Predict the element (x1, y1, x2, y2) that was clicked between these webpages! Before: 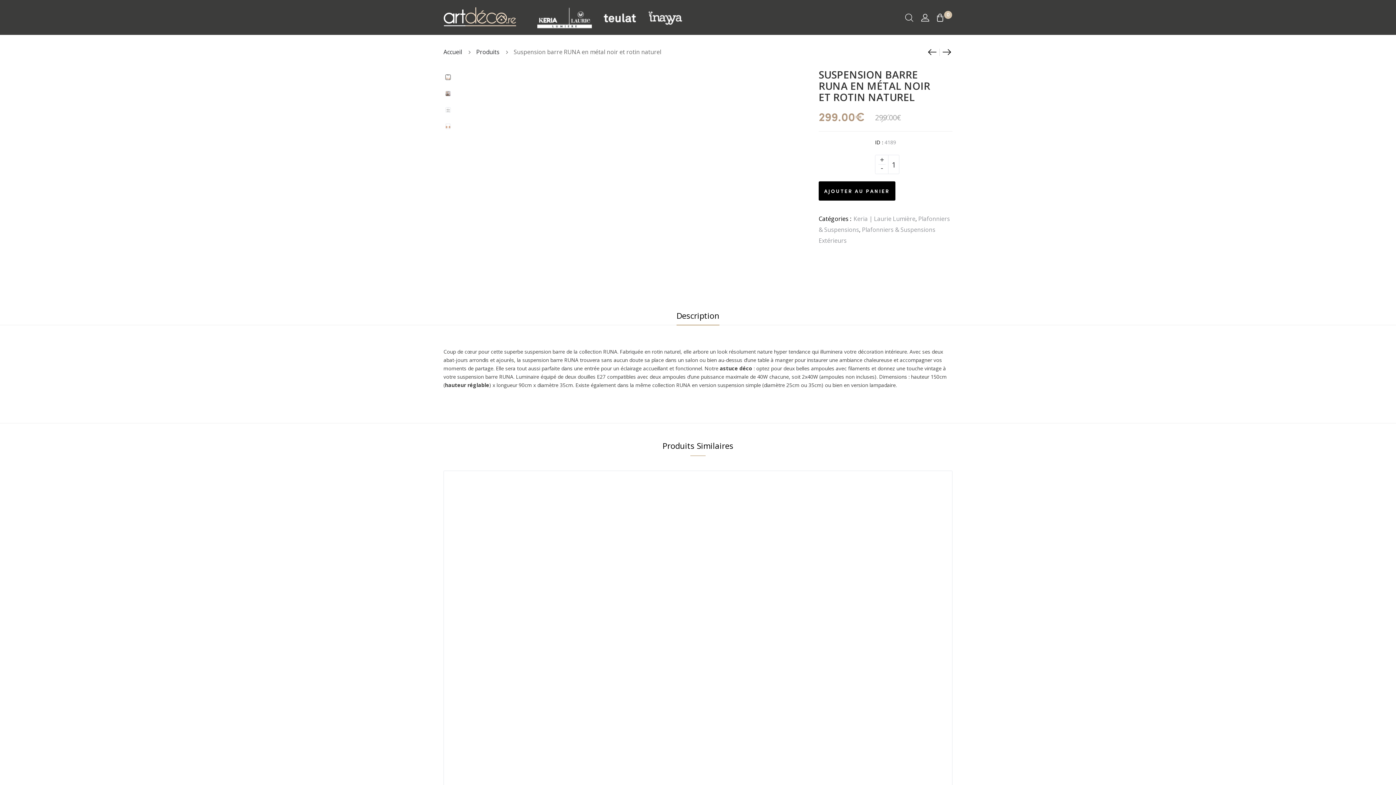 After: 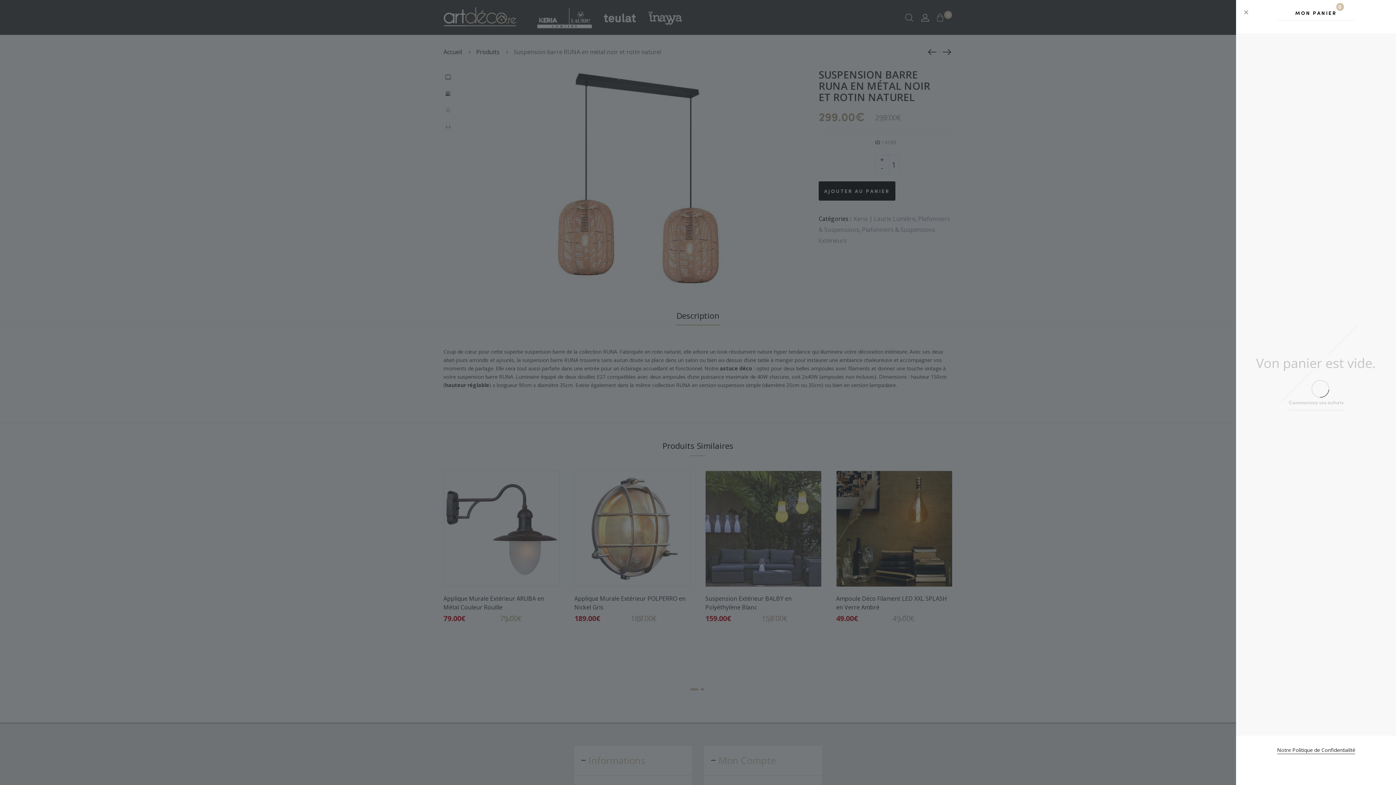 Action: bbox: (846, 154, 926, 173) label: Button 2